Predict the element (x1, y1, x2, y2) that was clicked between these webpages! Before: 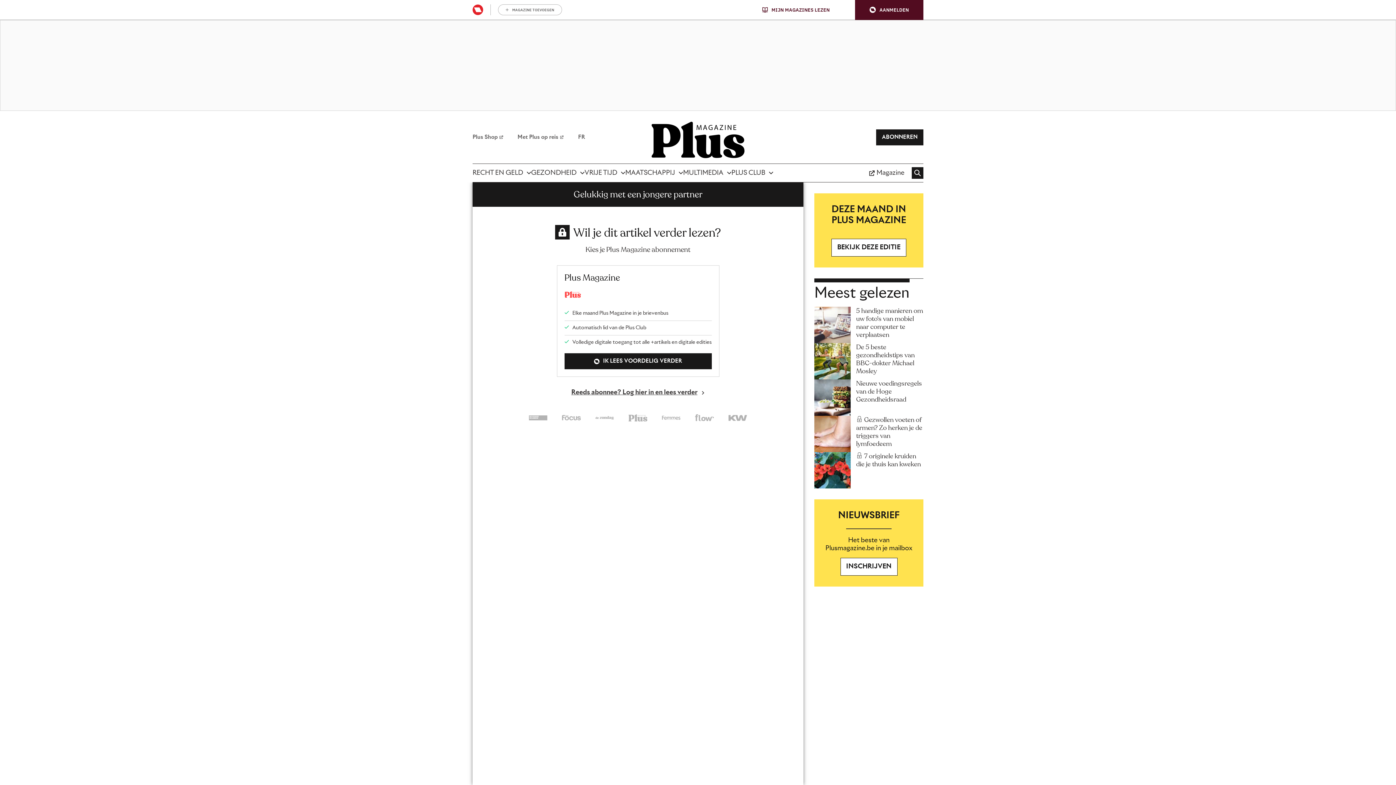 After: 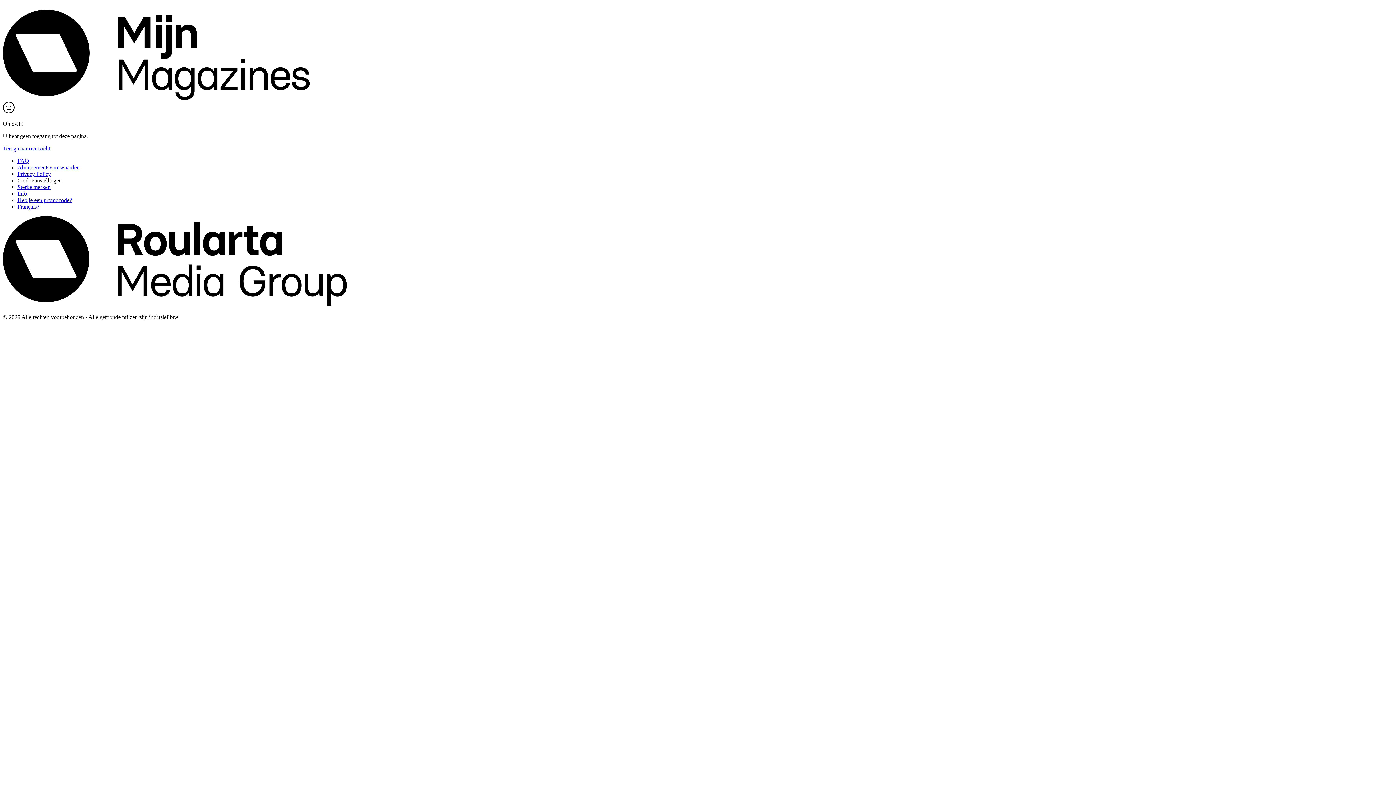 Action: bbox: (869, 164, 904, 182) label: Magazine